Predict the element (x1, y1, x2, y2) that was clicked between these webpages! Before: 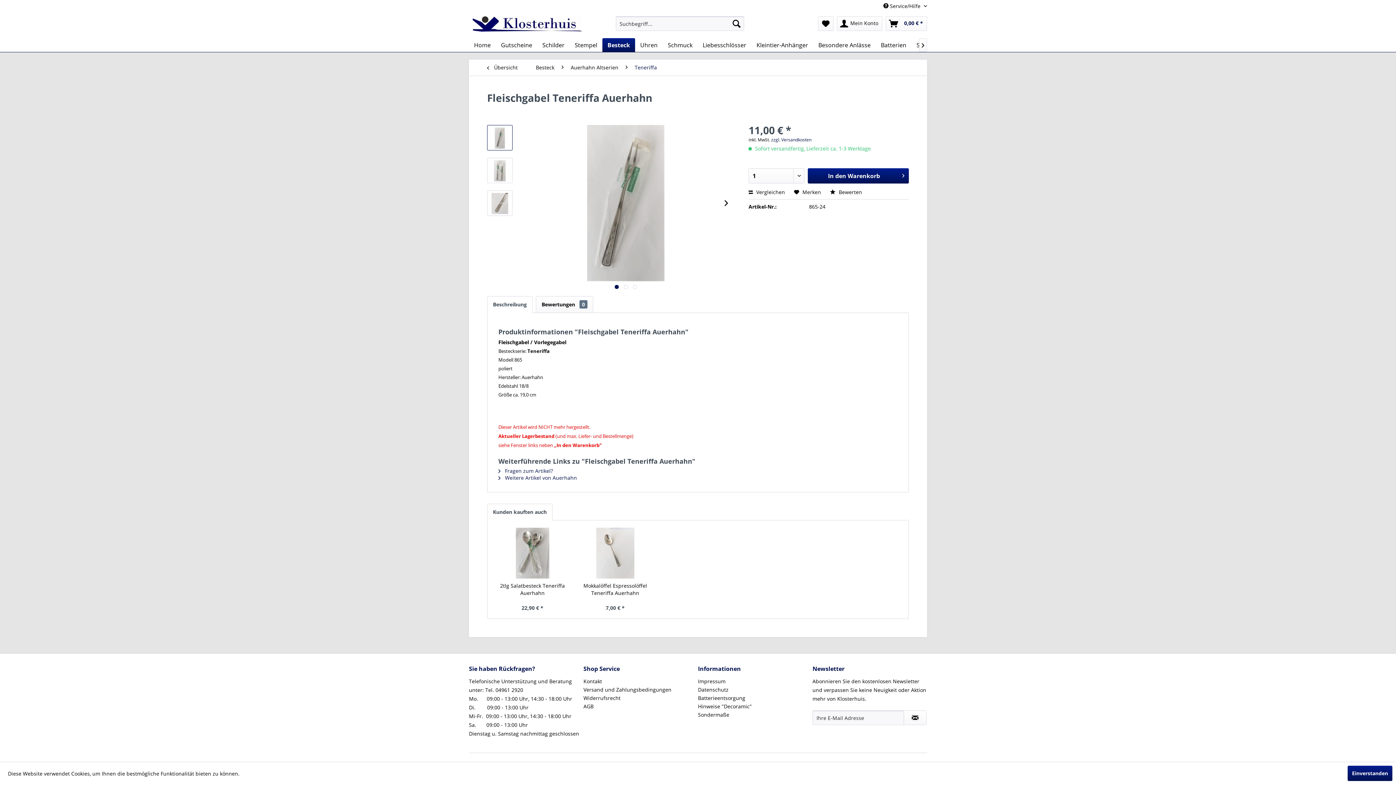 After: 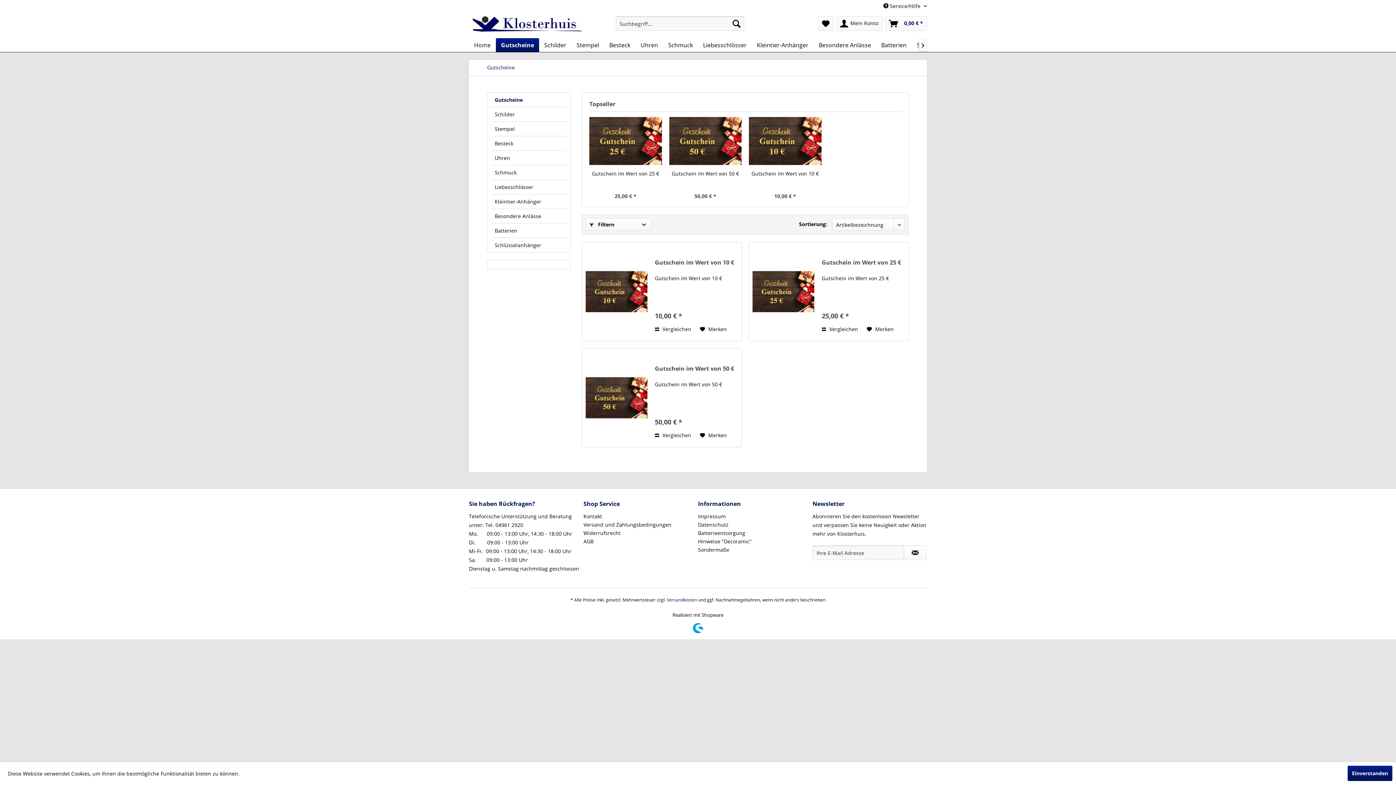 Action: label: Gutscheine bbox: (496, 38, 537, 52)